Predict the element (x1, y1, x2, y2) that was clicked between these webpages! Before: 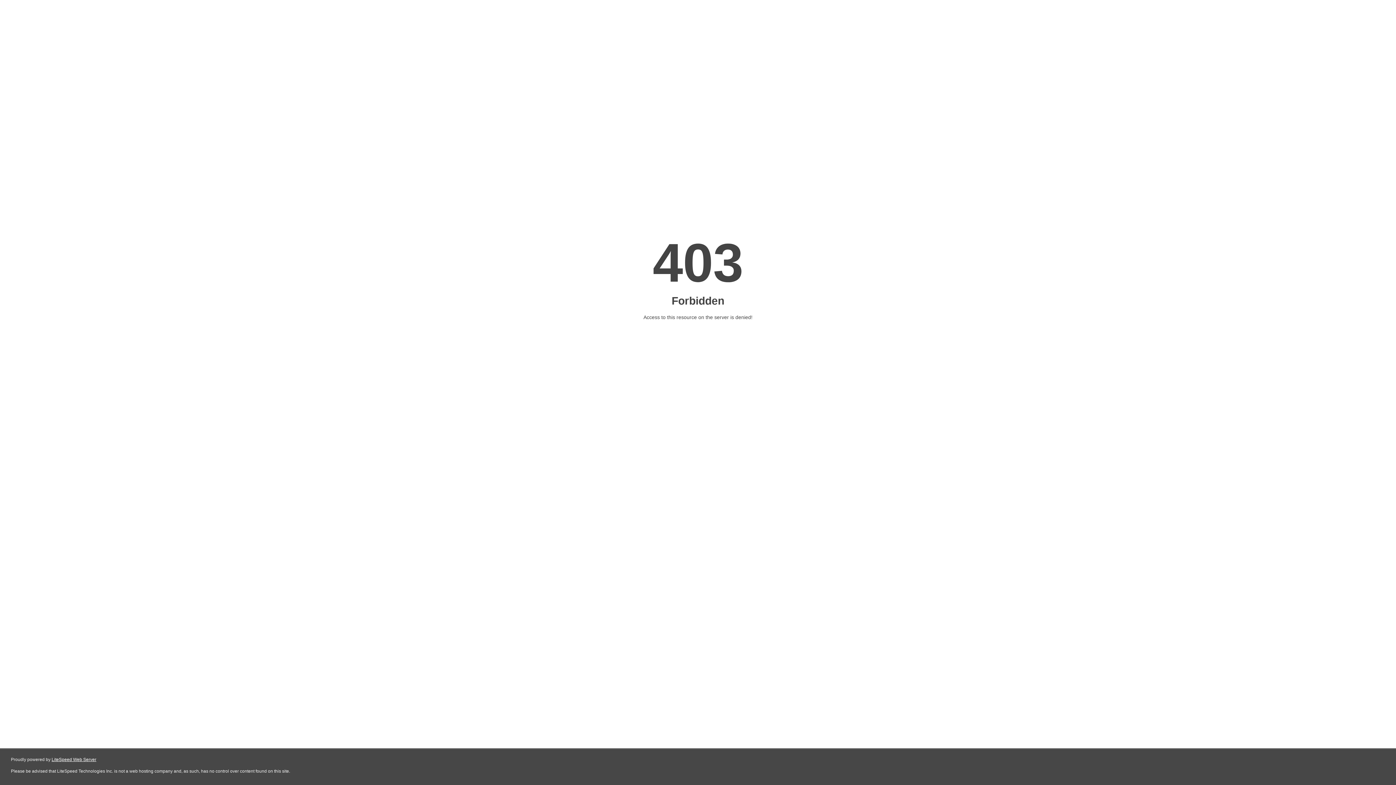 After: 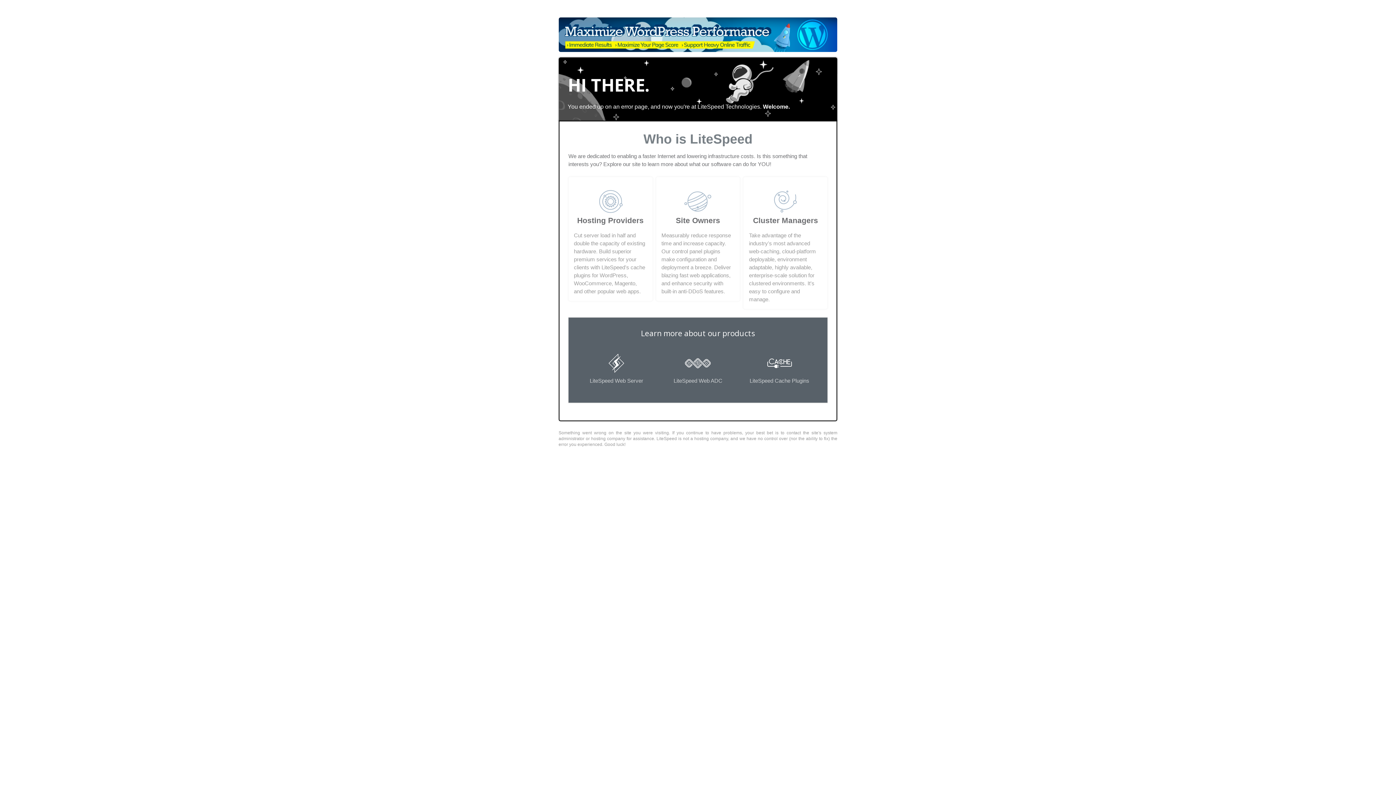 Action: label: LiteSpeed Web Server bbox: (51, 757, 96, 762)